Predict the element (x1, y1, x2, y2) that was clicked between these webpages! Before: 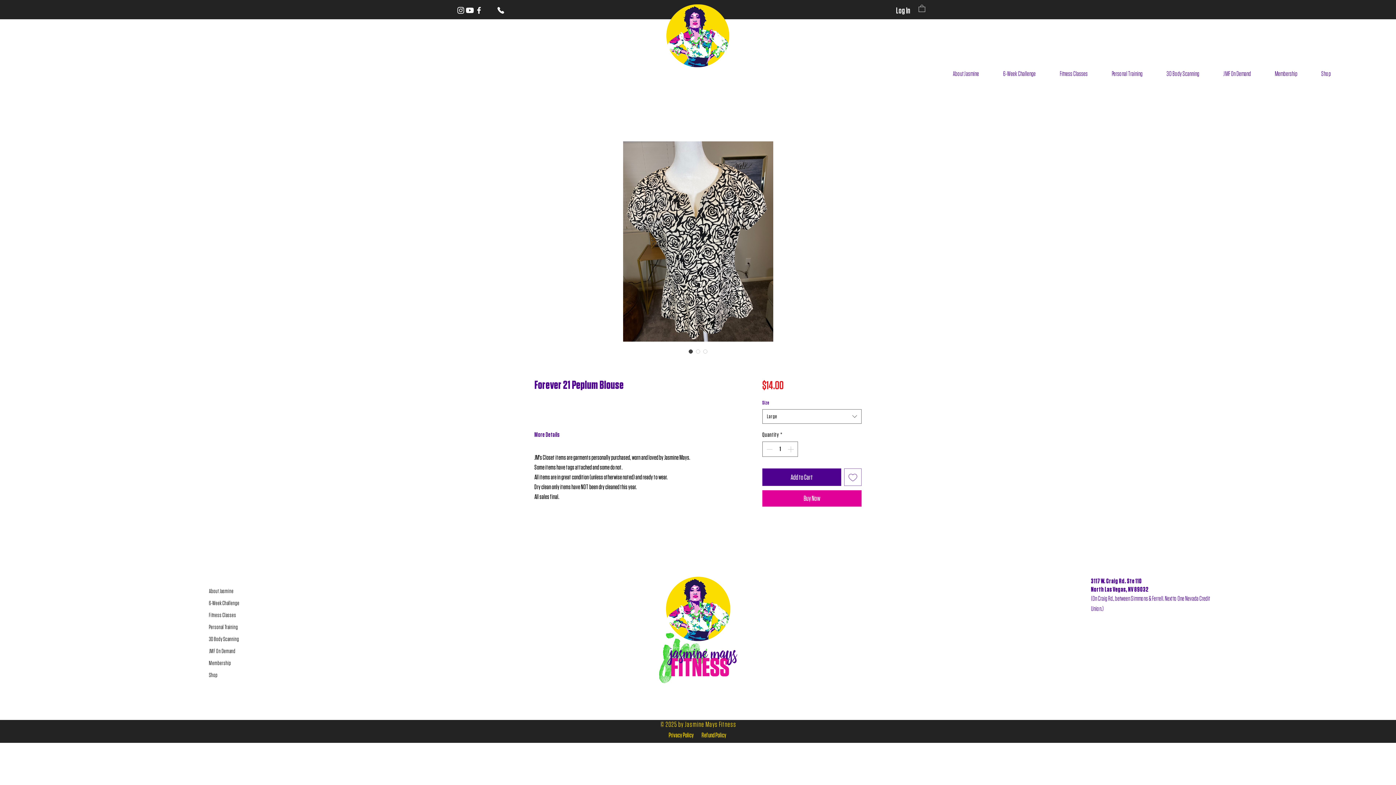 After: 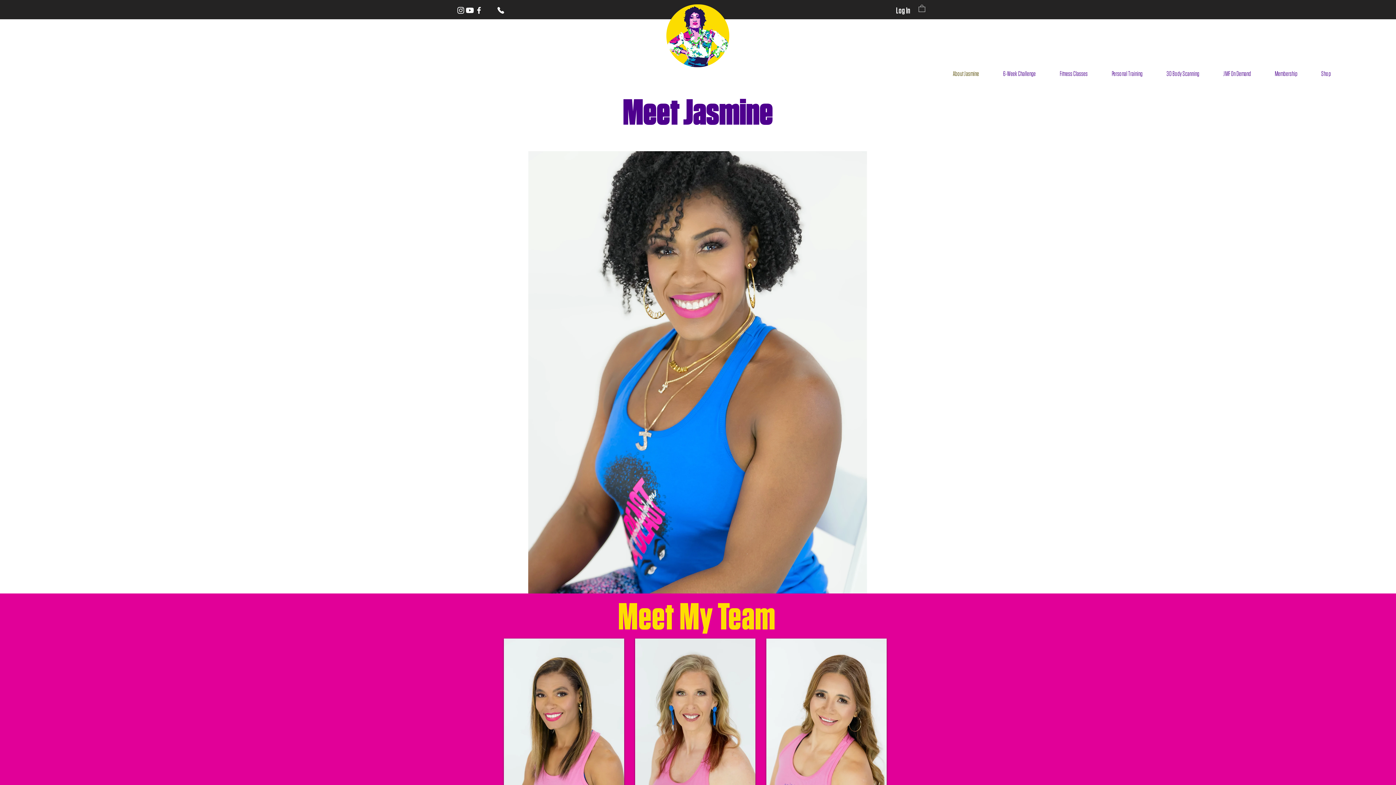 Action: bbox: (205, 585, 240, 597) label: About Jasmine